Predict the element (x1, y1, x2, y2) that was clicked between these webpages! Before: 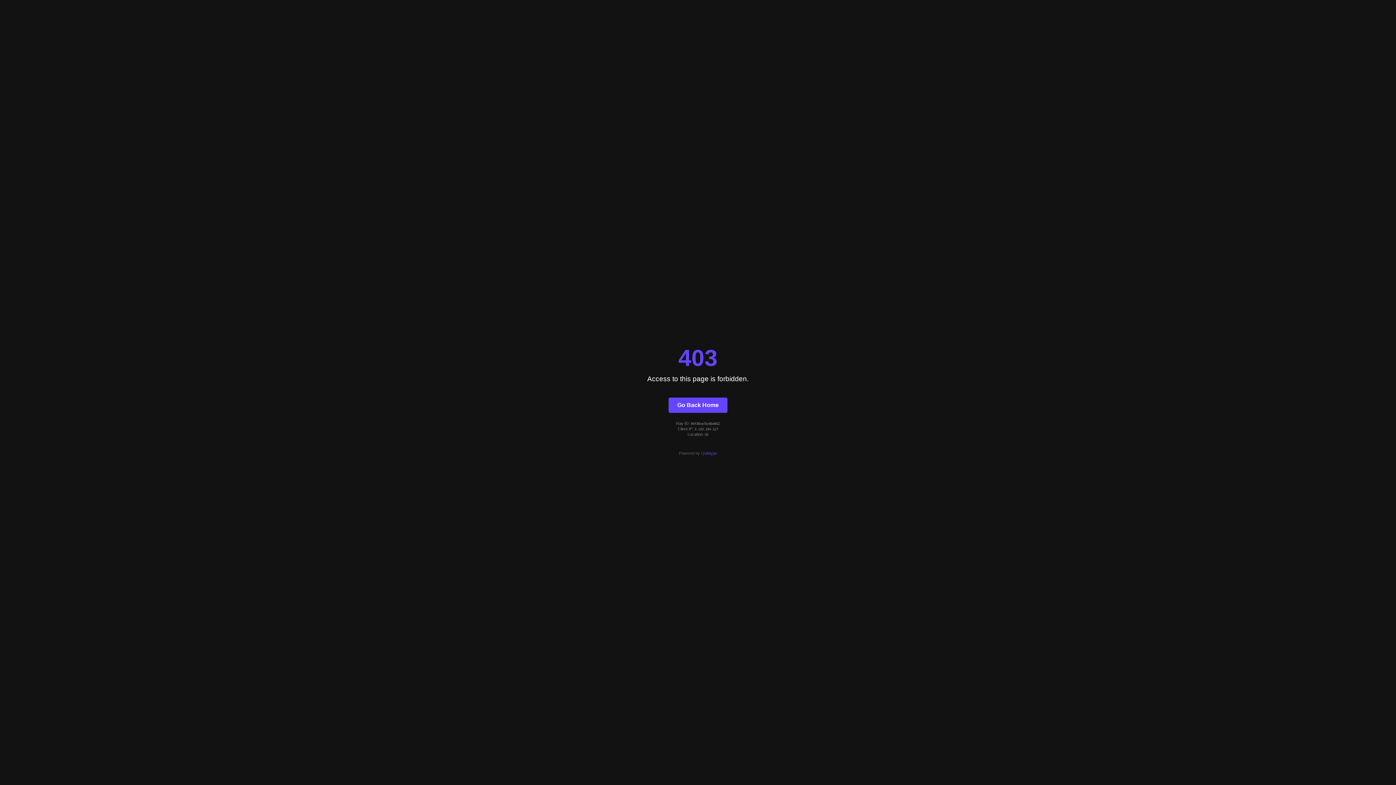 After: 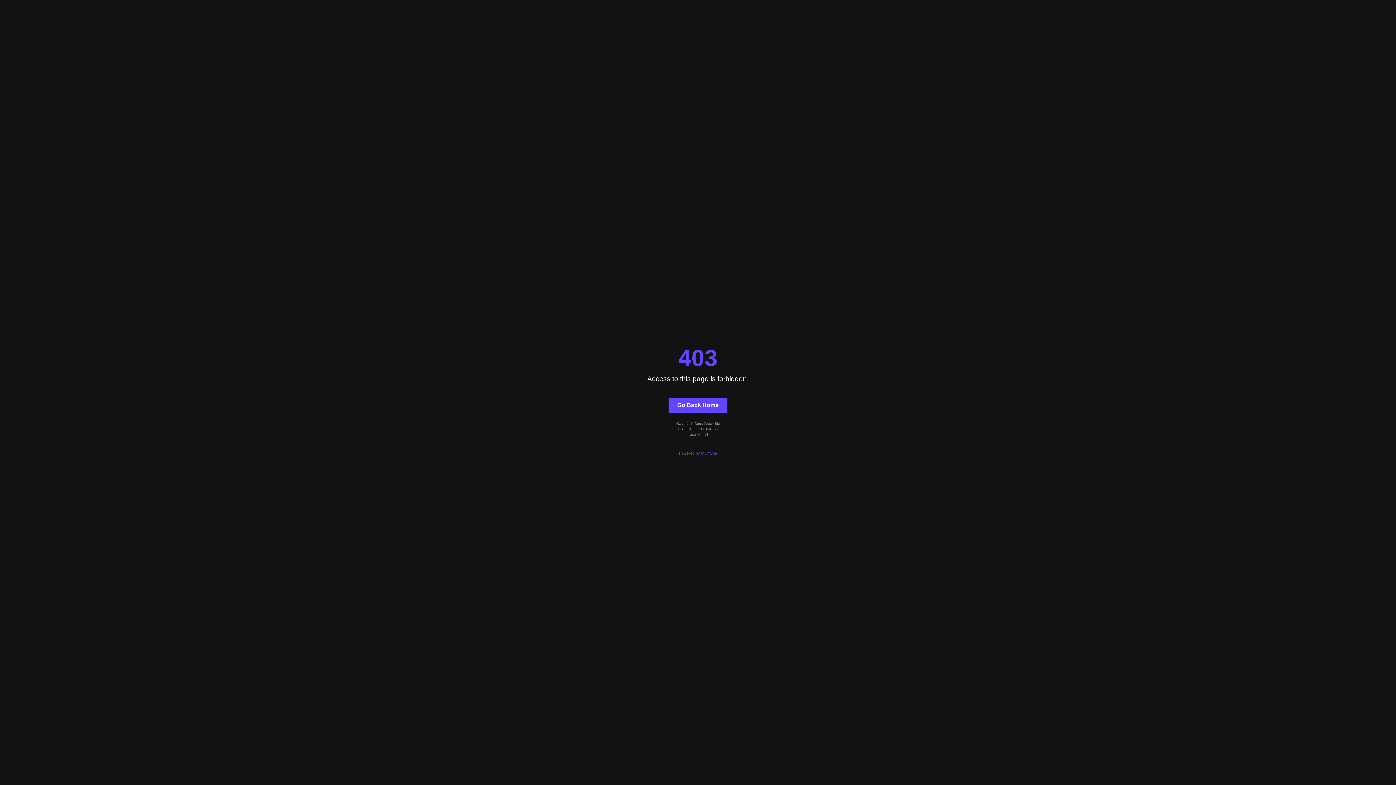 Action: bbox: (701, 451, 717, 455) label: Quintype